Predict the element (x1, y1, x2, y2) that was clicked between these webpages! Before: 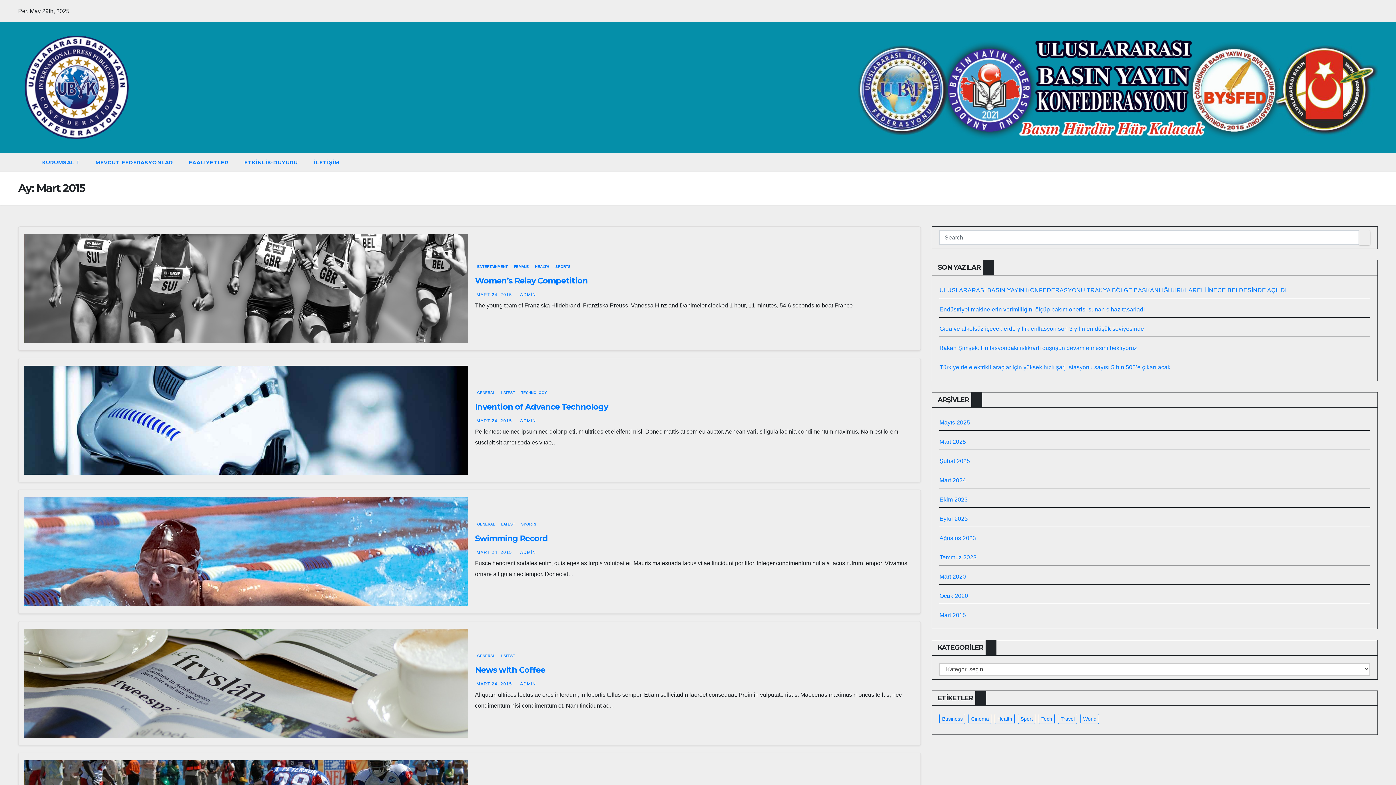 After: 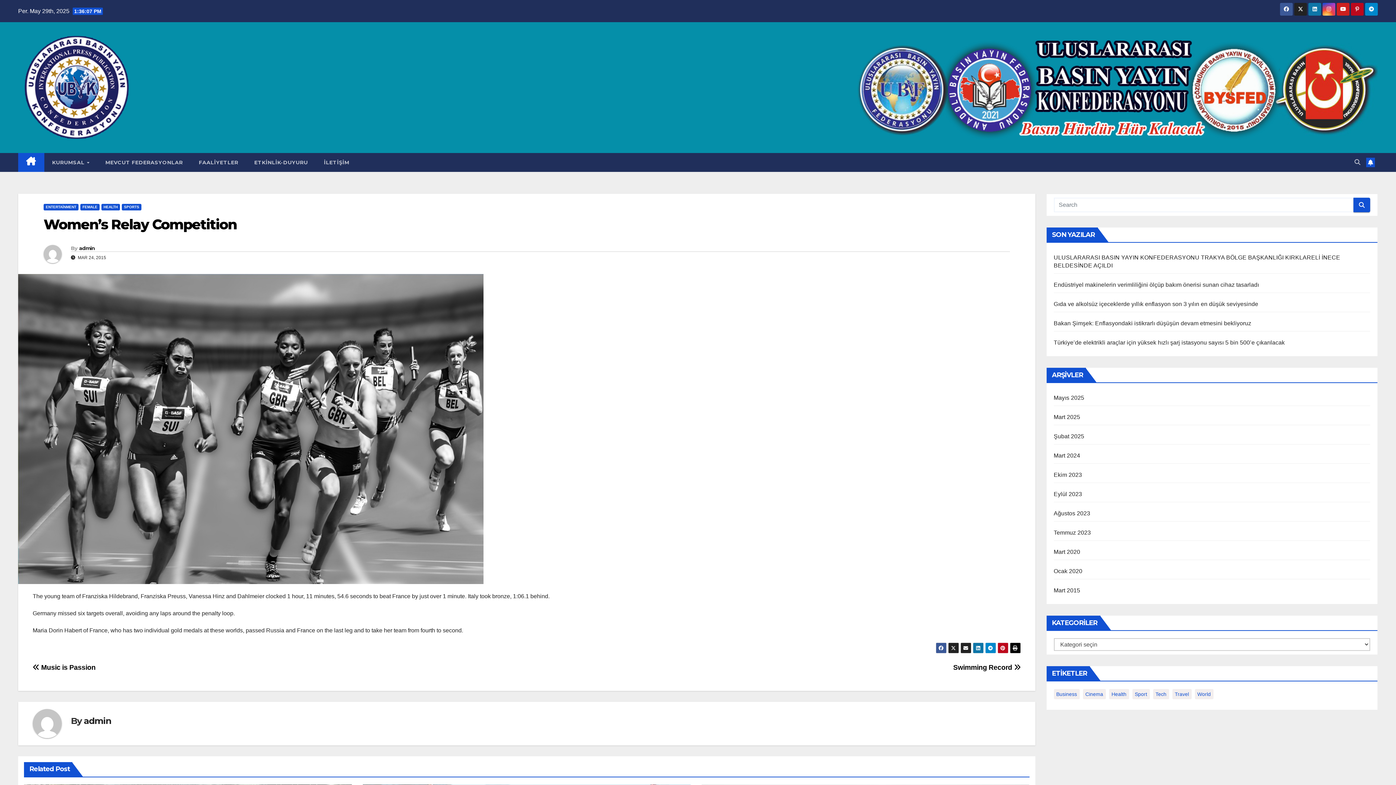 Action: bbox: (475, 275, 588, 285) label: Women’s Relay Competition